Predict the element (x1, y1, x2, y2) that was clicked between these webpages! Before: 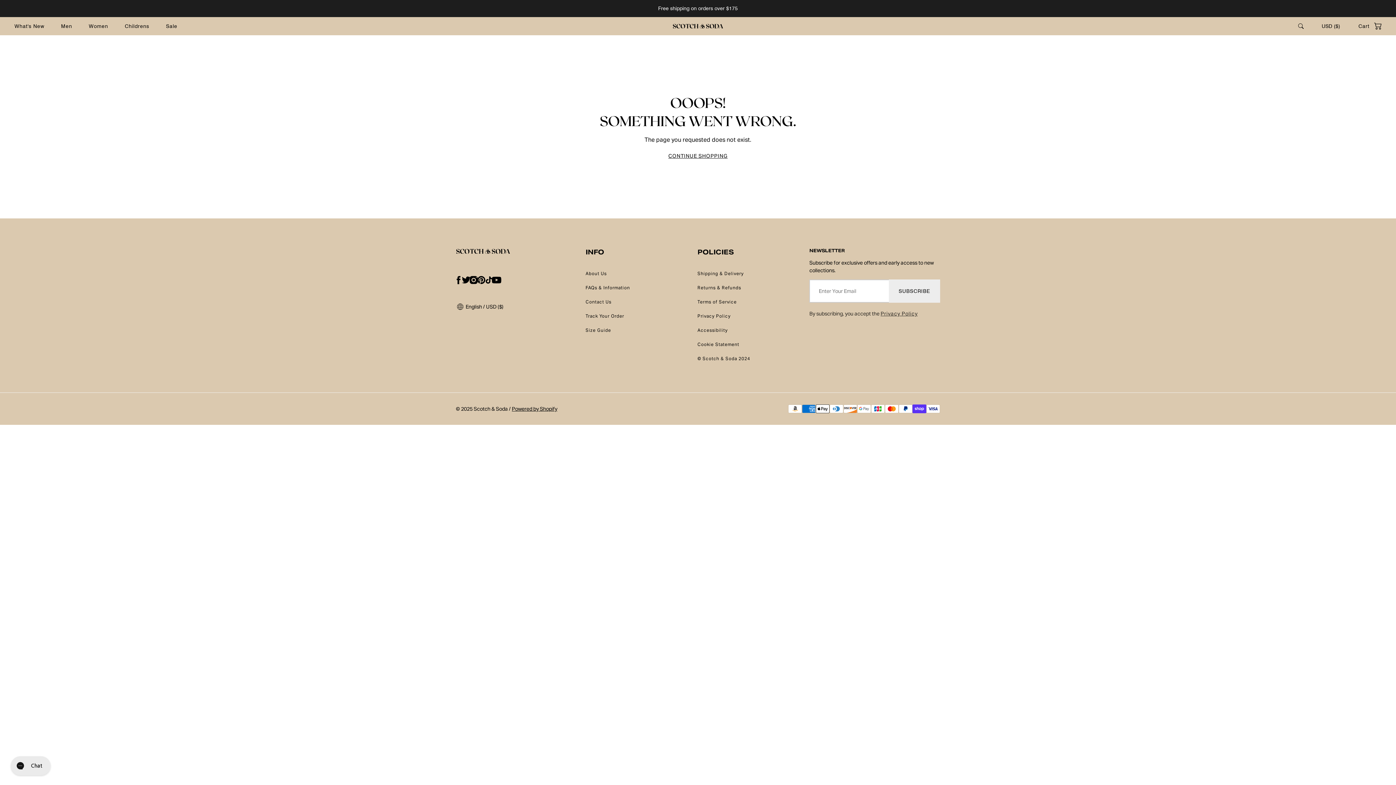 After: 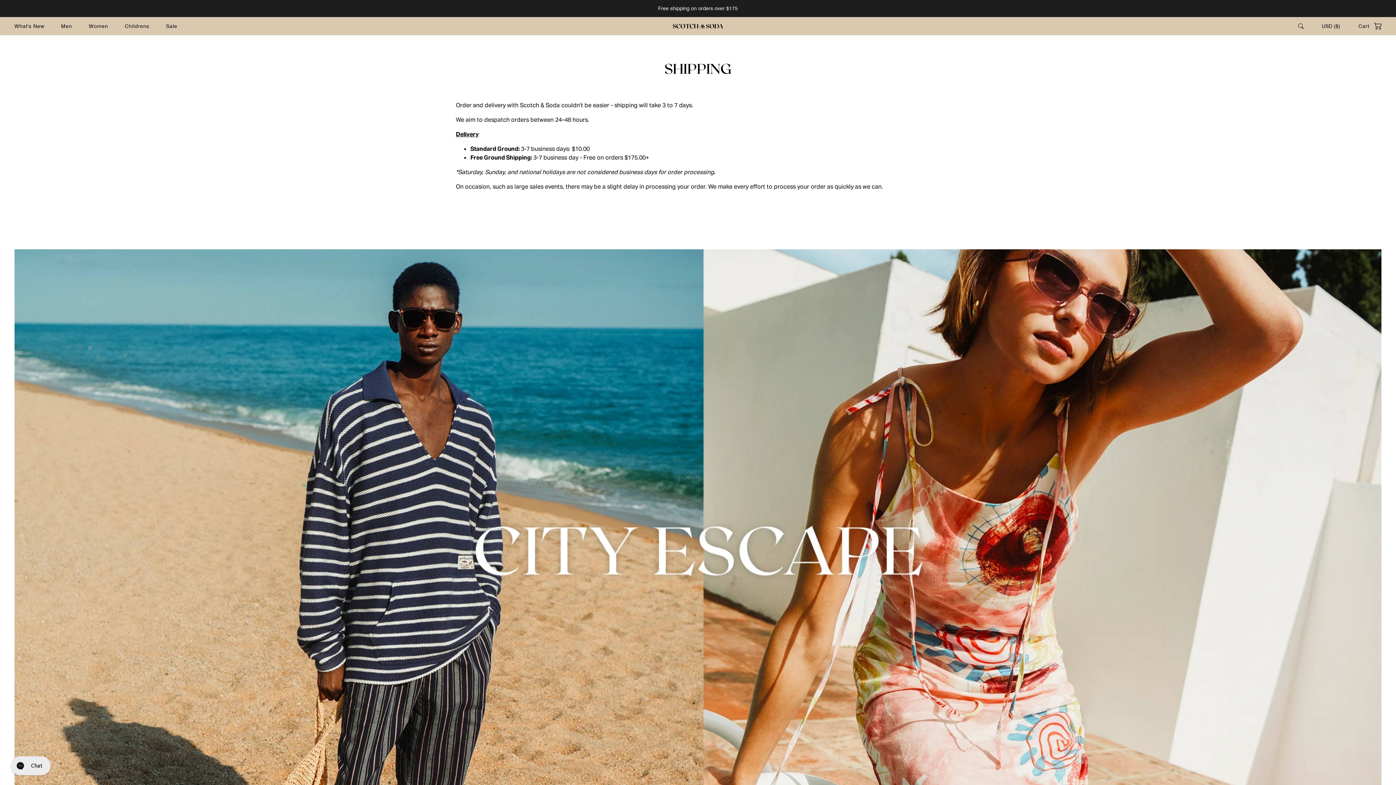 Action: bbox: (697, 270, 743, 277) label: Shipping & Delivery